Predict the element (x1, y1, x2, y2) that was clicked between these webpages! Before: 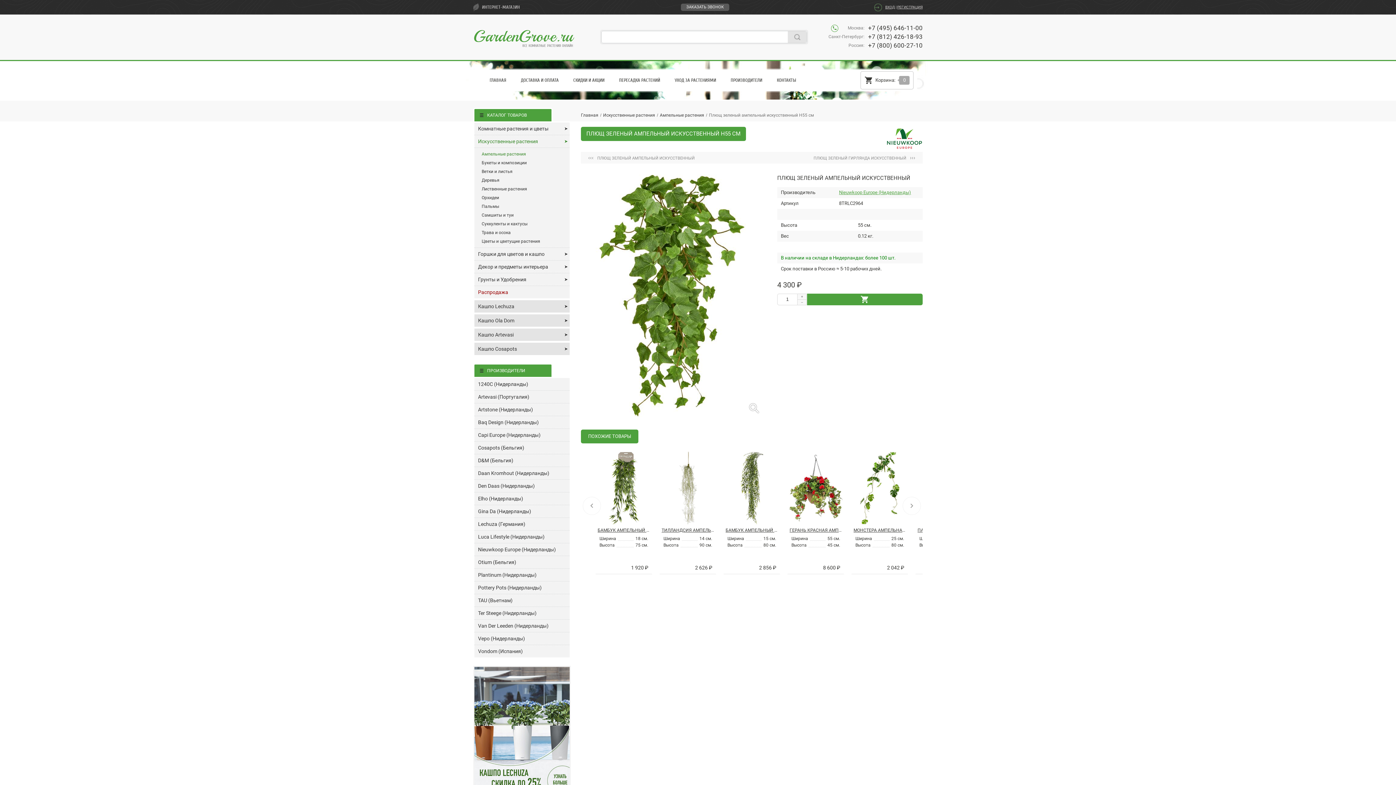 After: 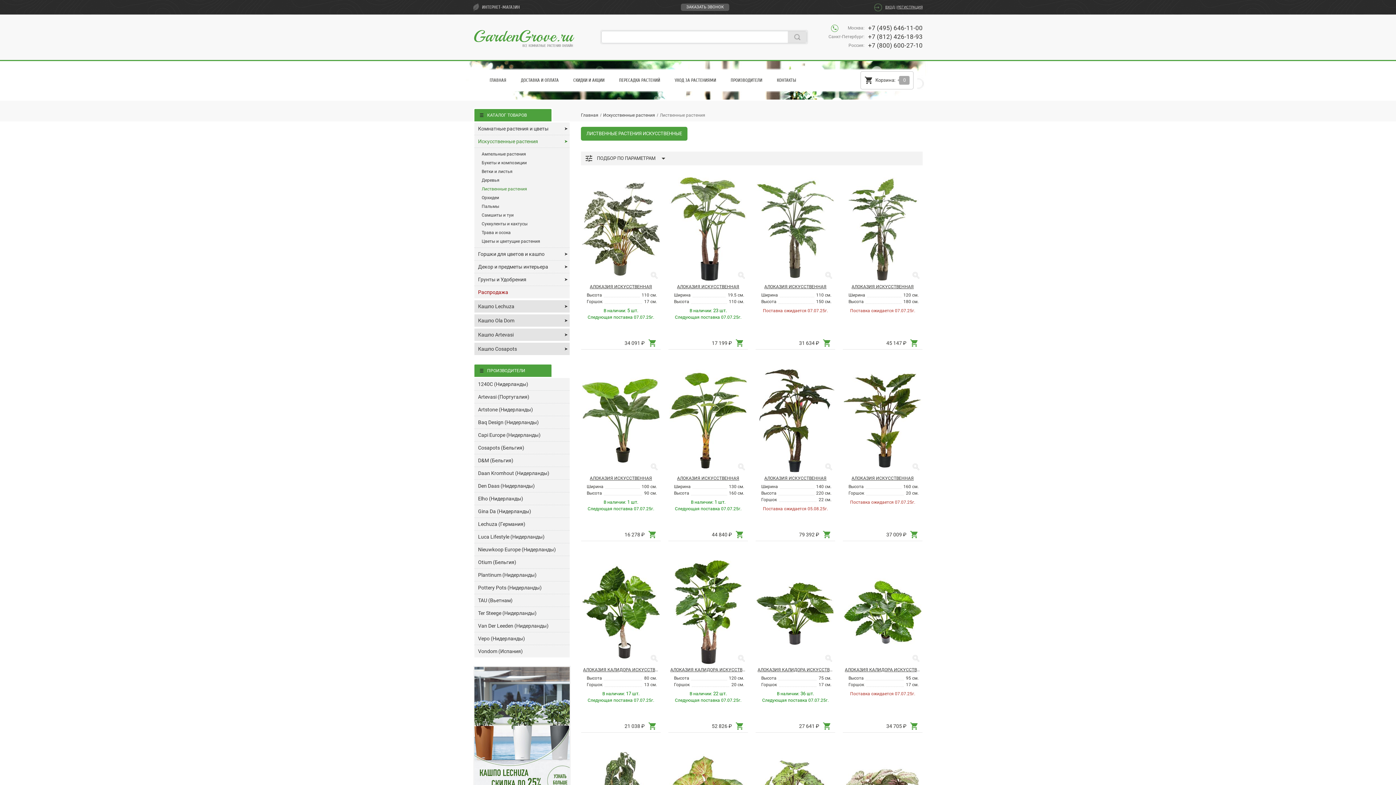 Action: bbox: (474, 184, 569, 193) label: Лиственные растения